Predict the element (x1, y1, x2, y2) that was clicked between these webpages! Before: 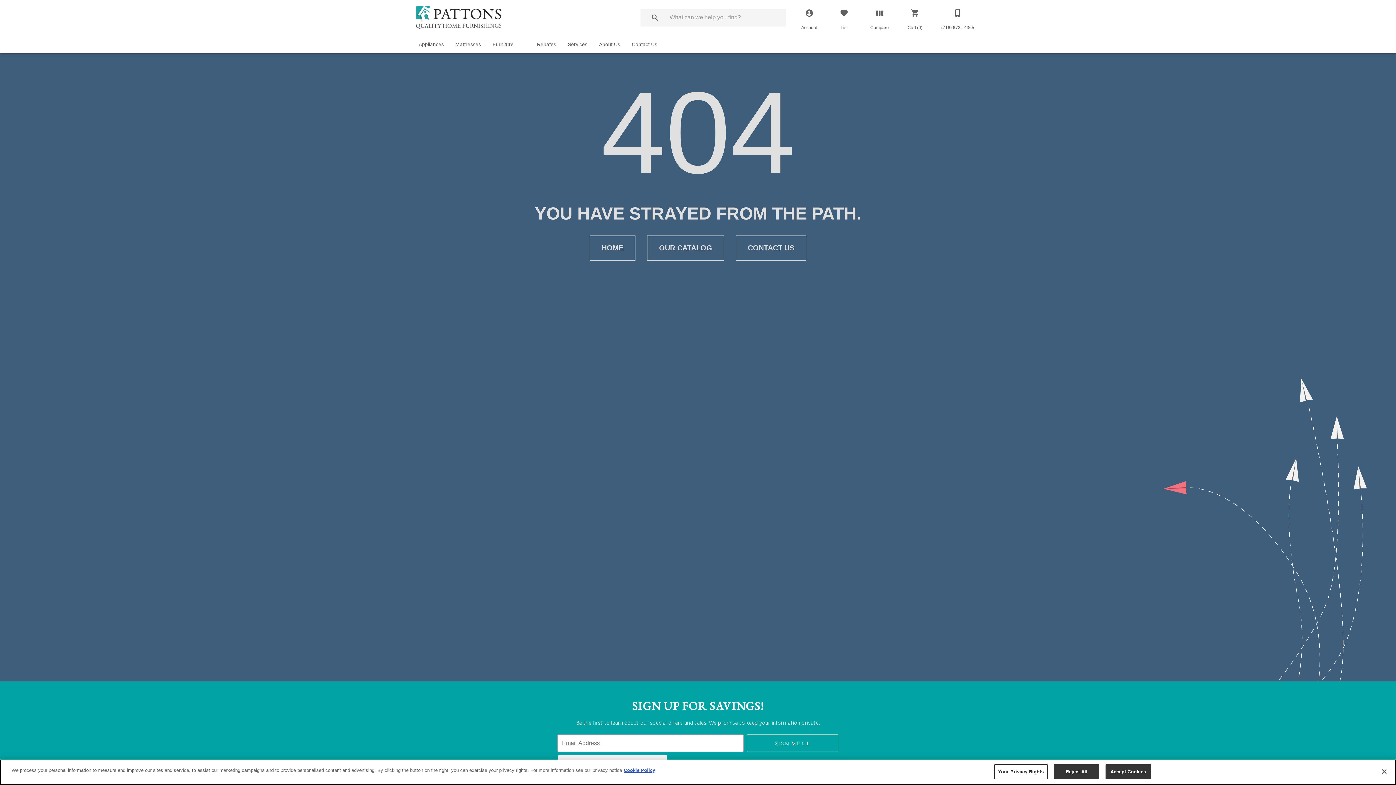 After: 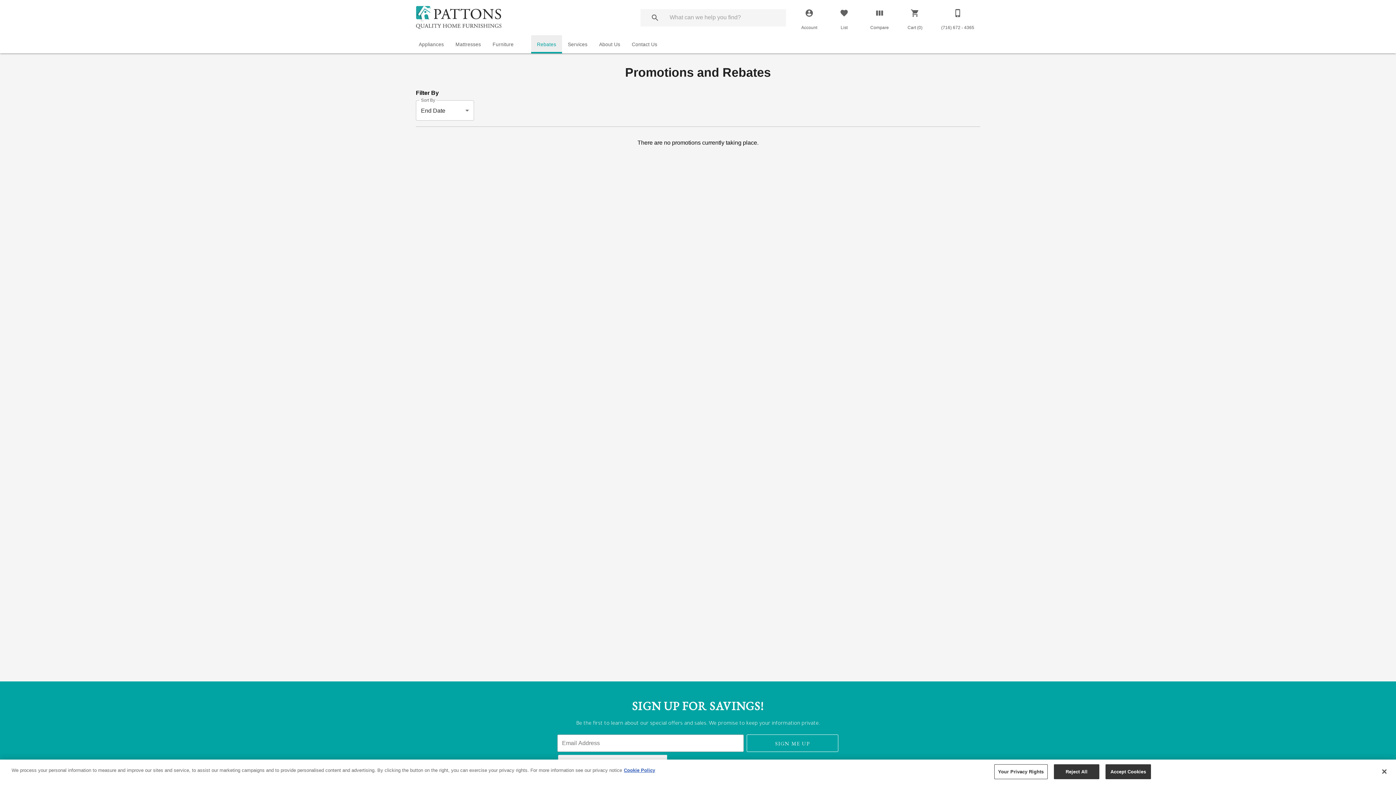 Action: label: Rebates bbox: (531, 36, 562, 52)